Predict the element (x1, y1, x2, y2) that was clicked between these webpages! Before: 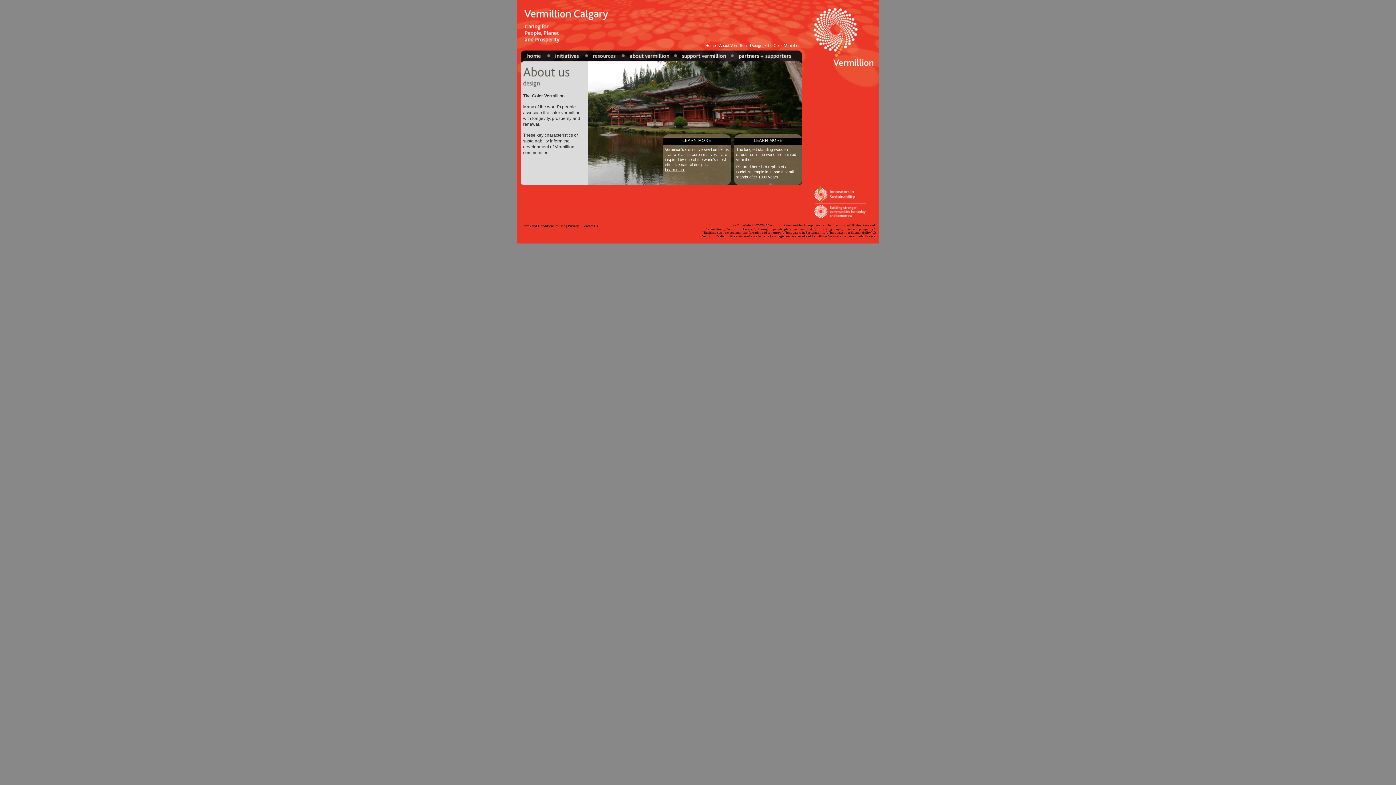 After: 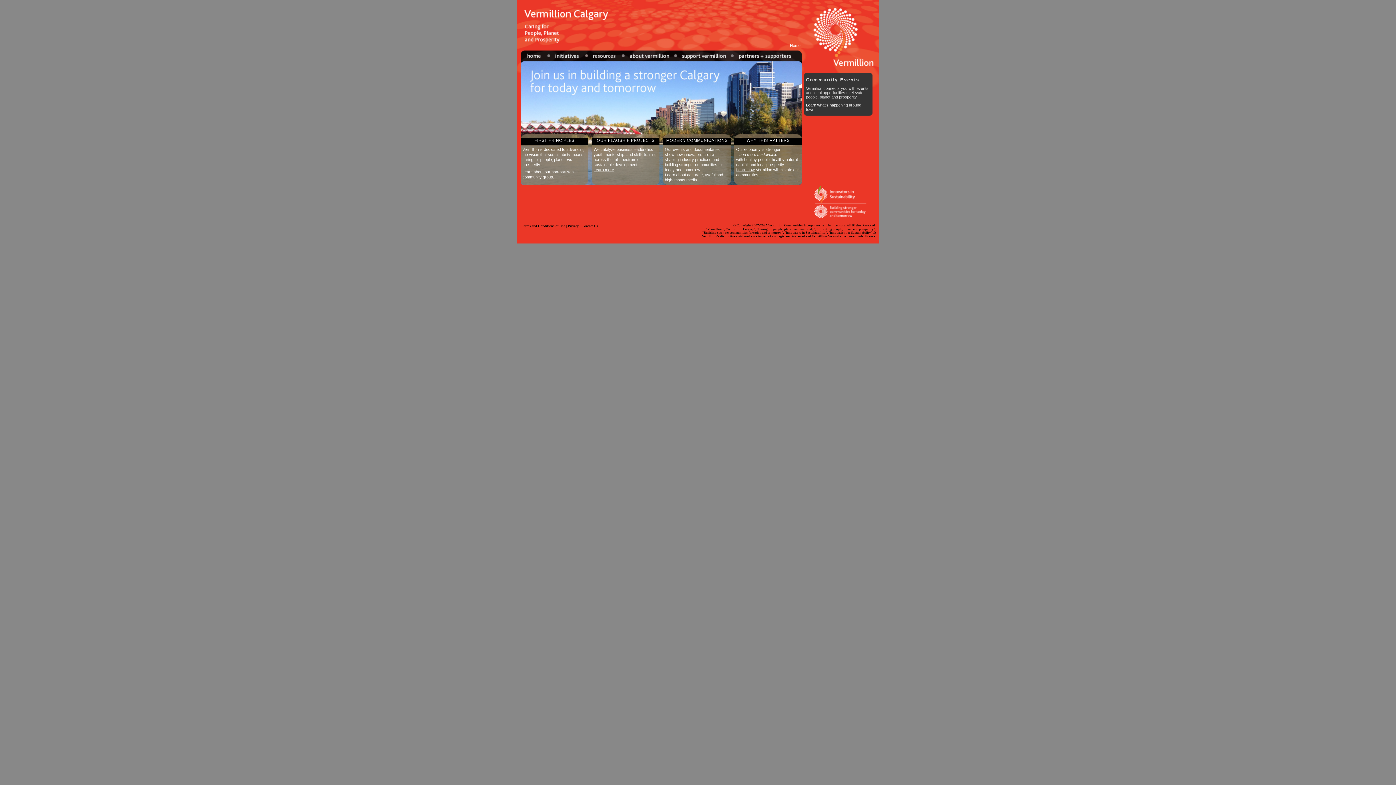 Action: label: home bbox: (524, 50, 547, 61)